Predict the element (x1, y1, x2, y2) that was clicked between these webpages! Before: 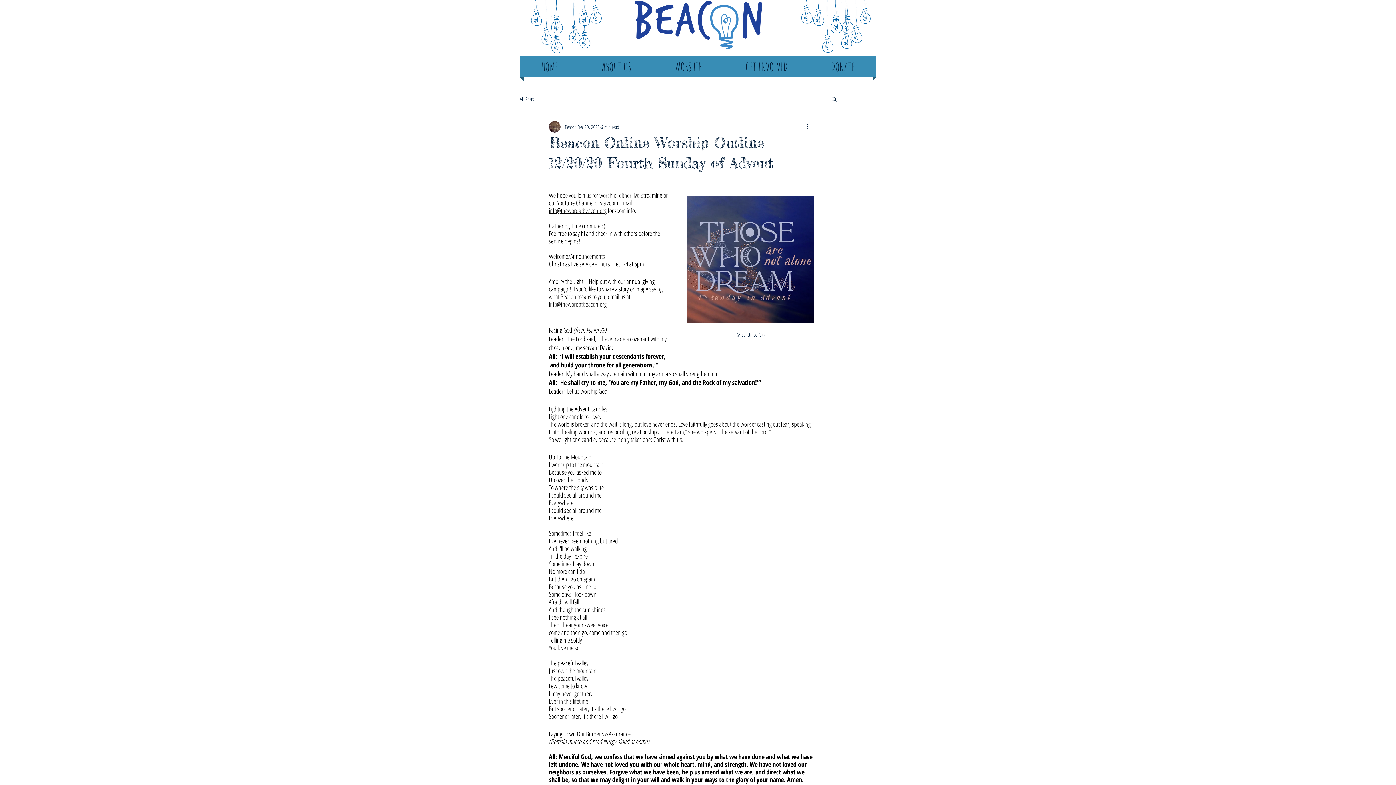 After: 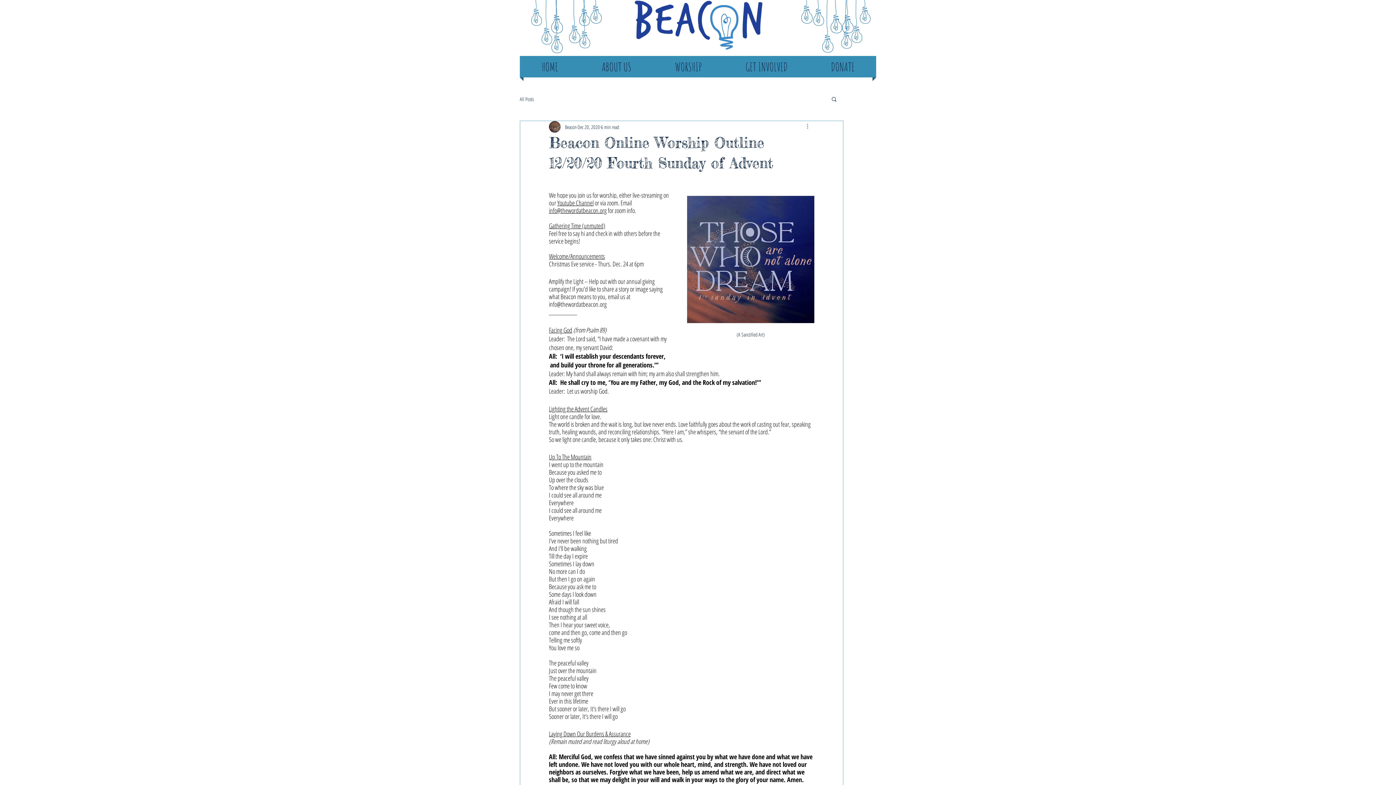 Action: bbox: (805, 122, 814, 131) label: More actions